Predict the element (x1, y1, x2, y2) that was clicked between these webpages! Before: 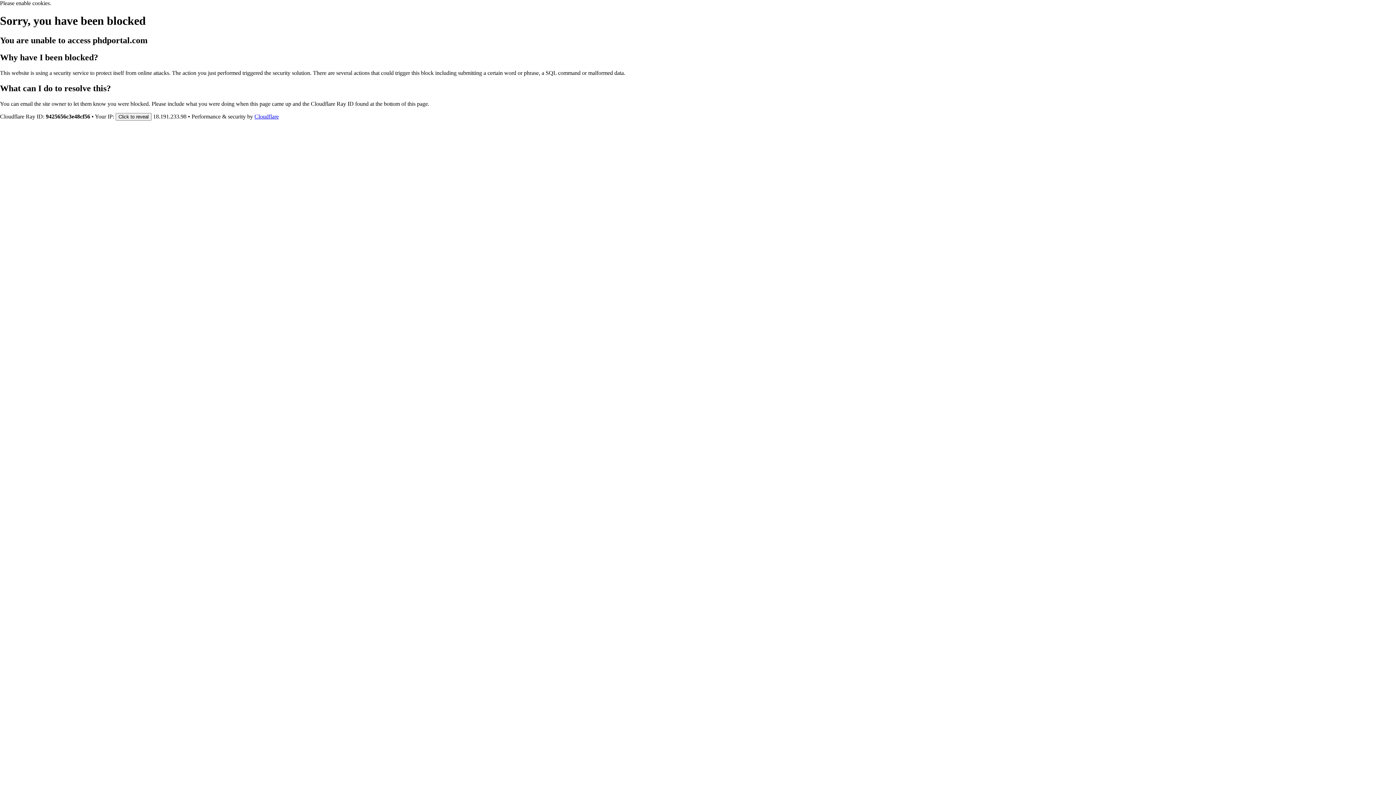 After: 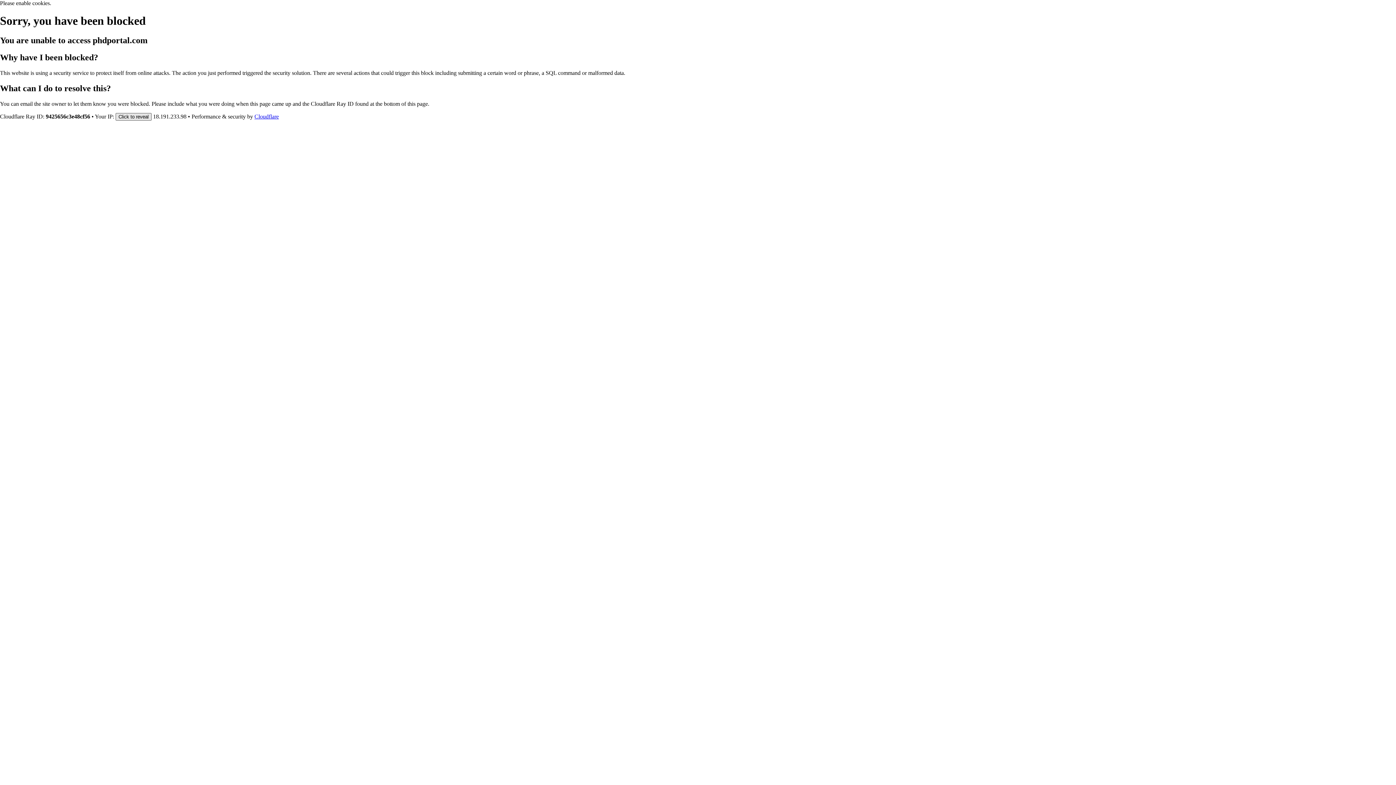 Action: label: Click to reveal bbox: (115, 112, 151, 120)